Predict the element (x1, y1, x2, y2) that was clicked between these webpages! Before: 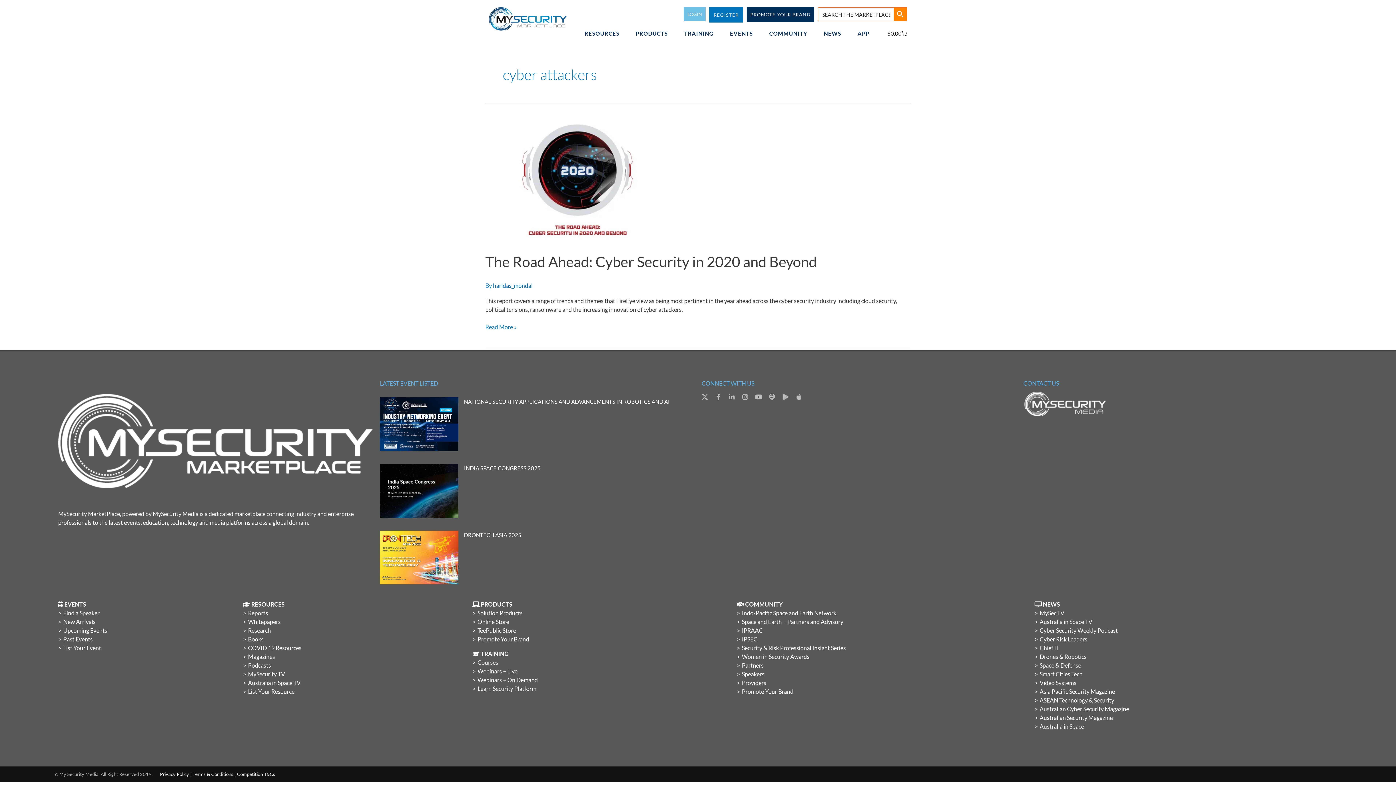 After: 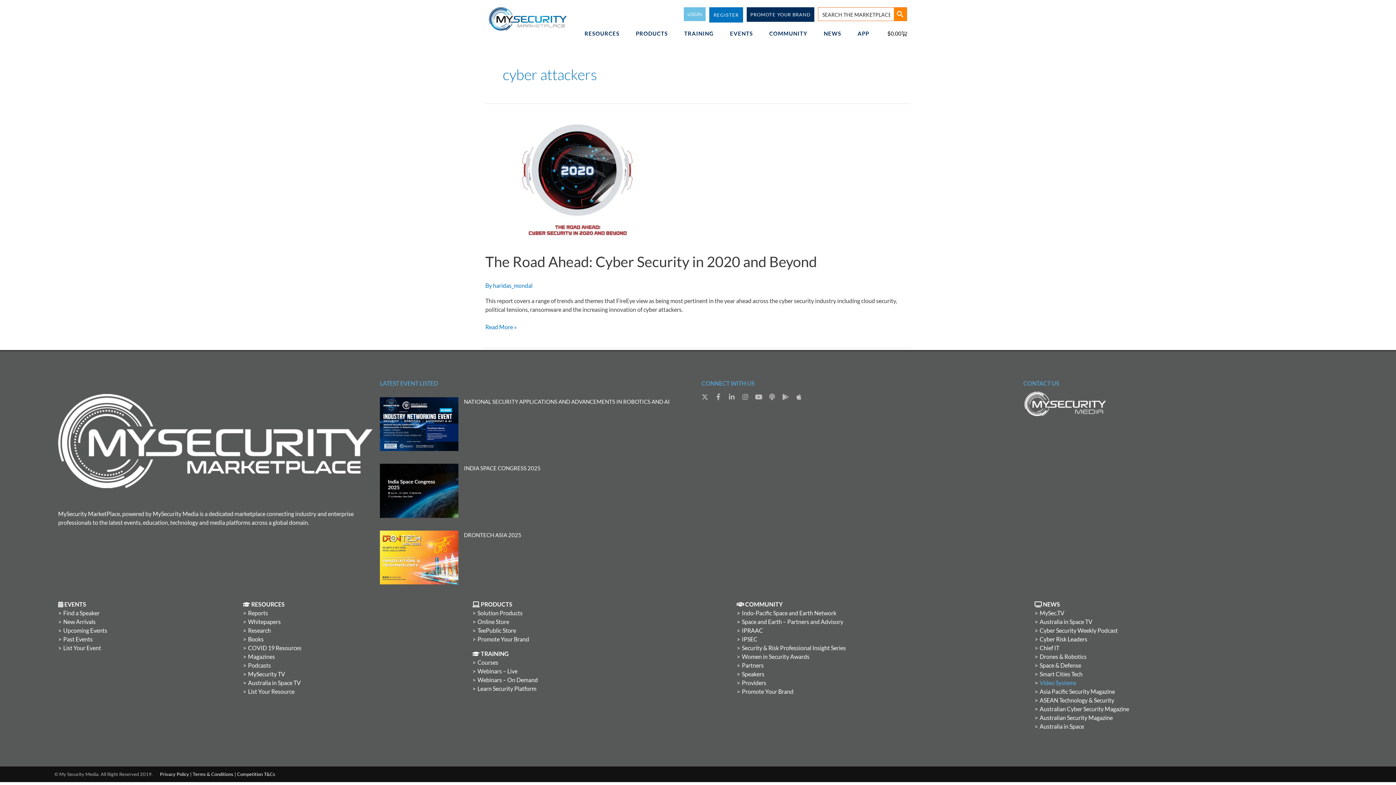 Action: bbox: (1039, 679, 1076, 686) label: Video Systems